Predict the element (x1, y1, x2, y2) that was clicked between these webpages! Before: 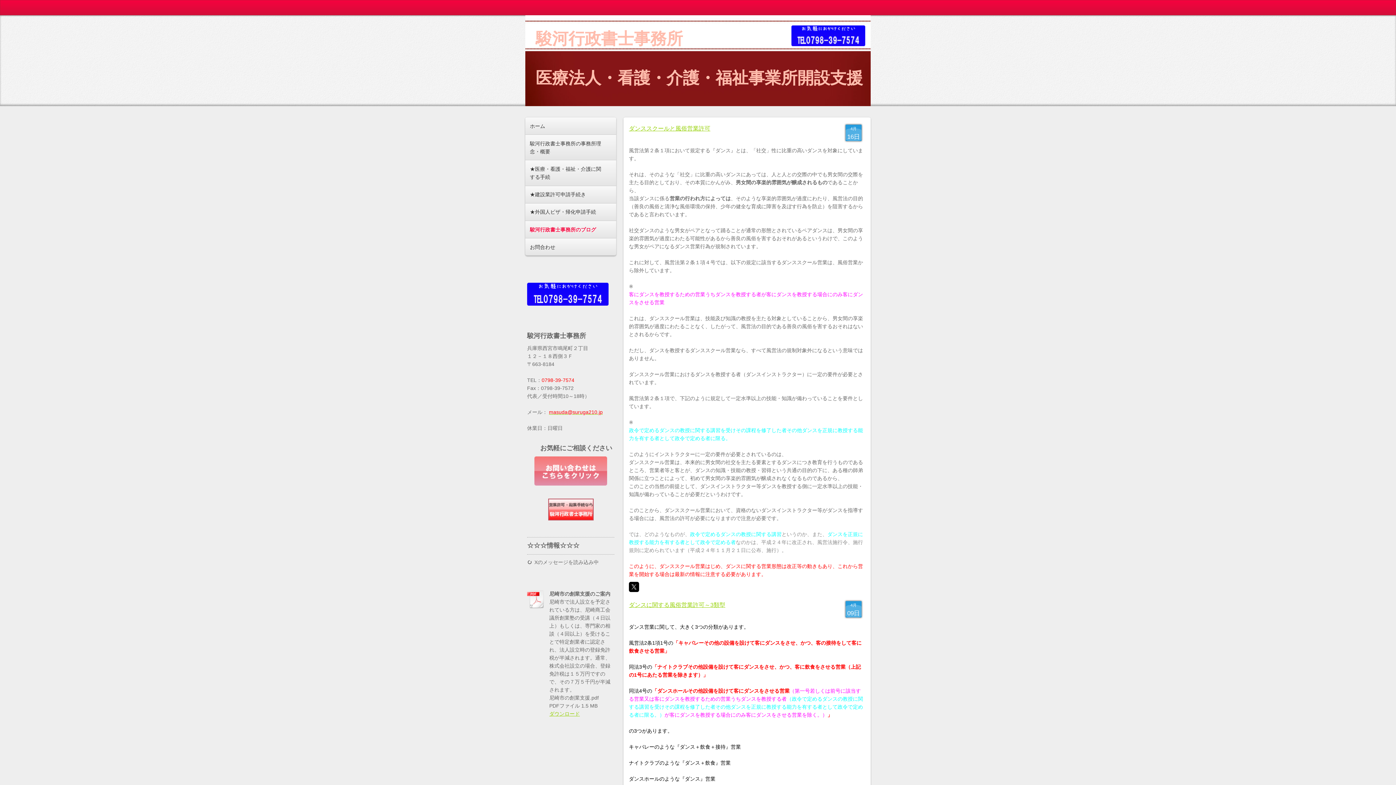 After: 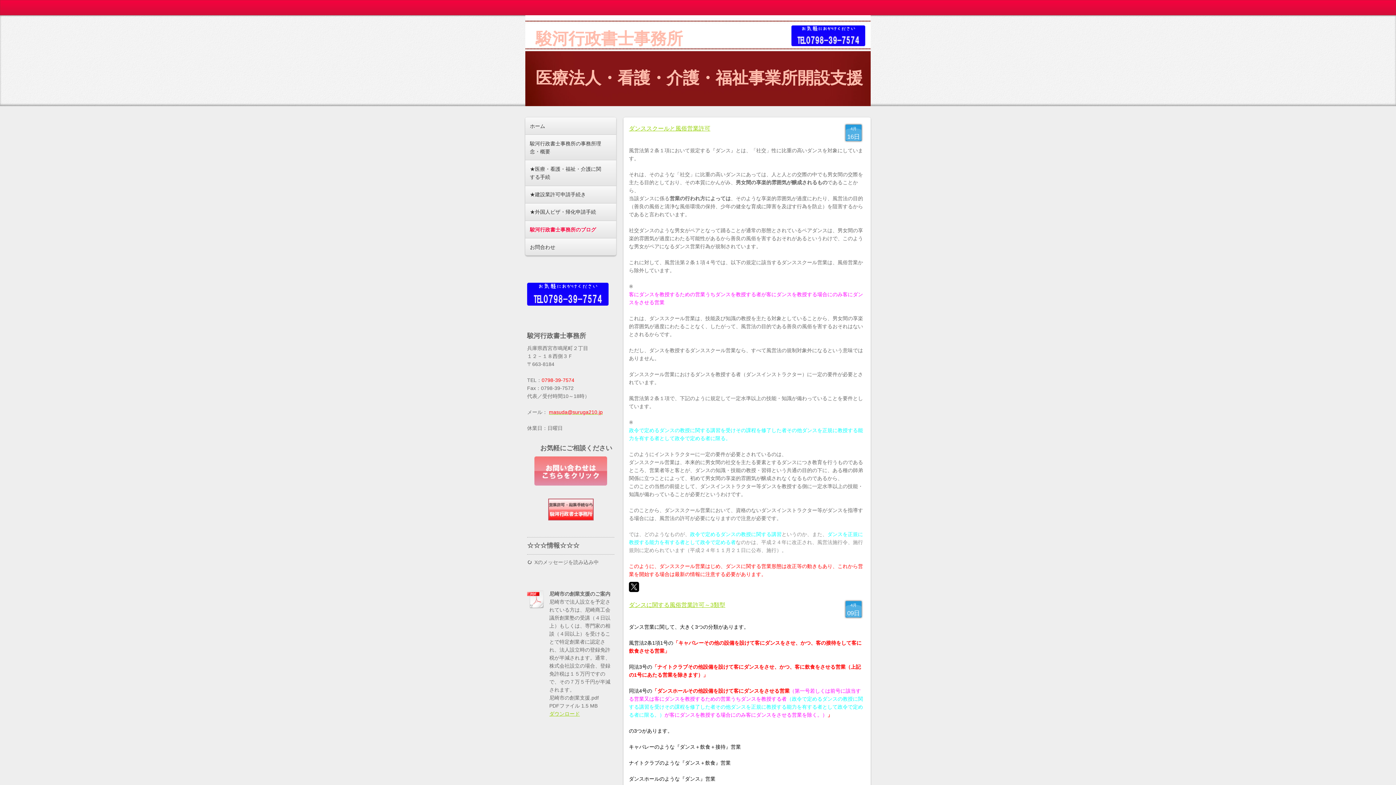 Action: bbox: (629, 582, 639, 592)